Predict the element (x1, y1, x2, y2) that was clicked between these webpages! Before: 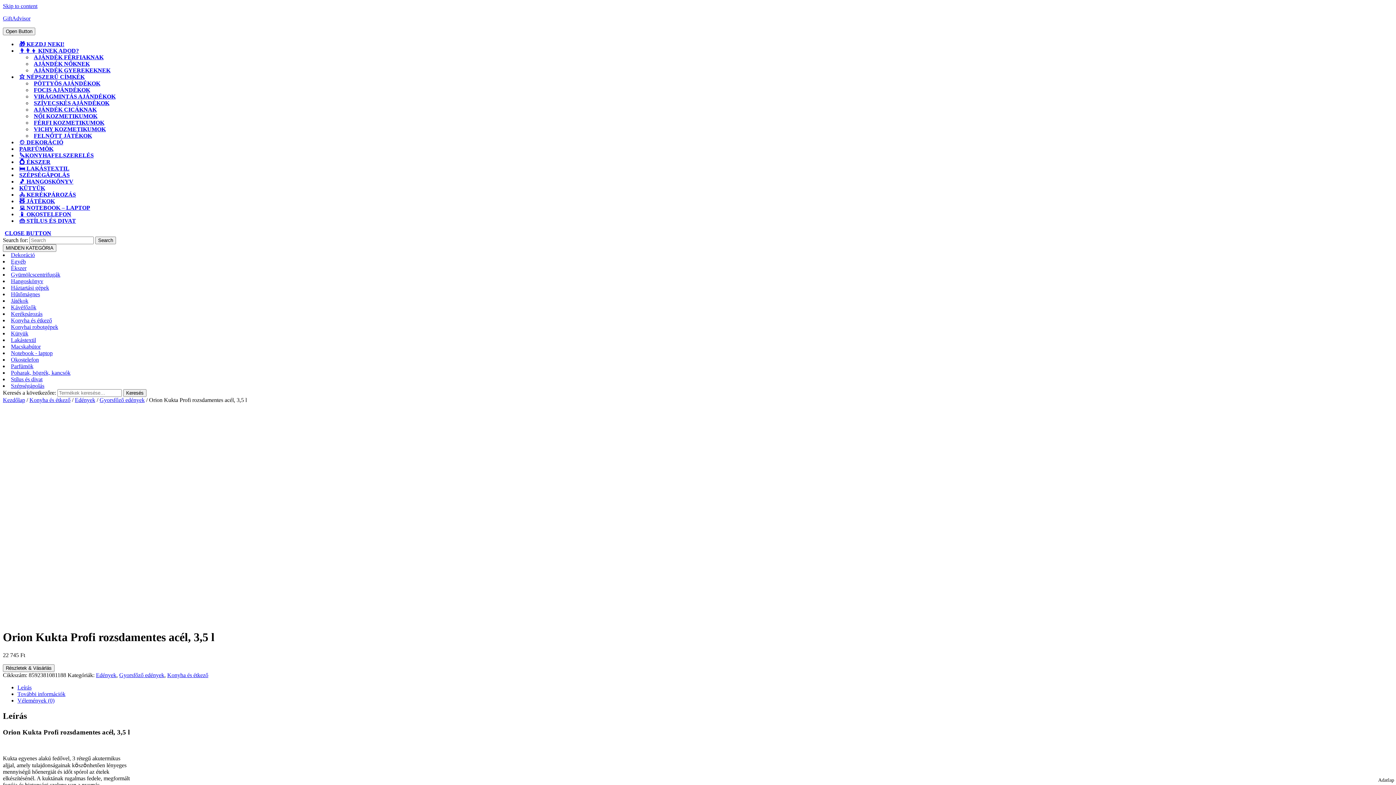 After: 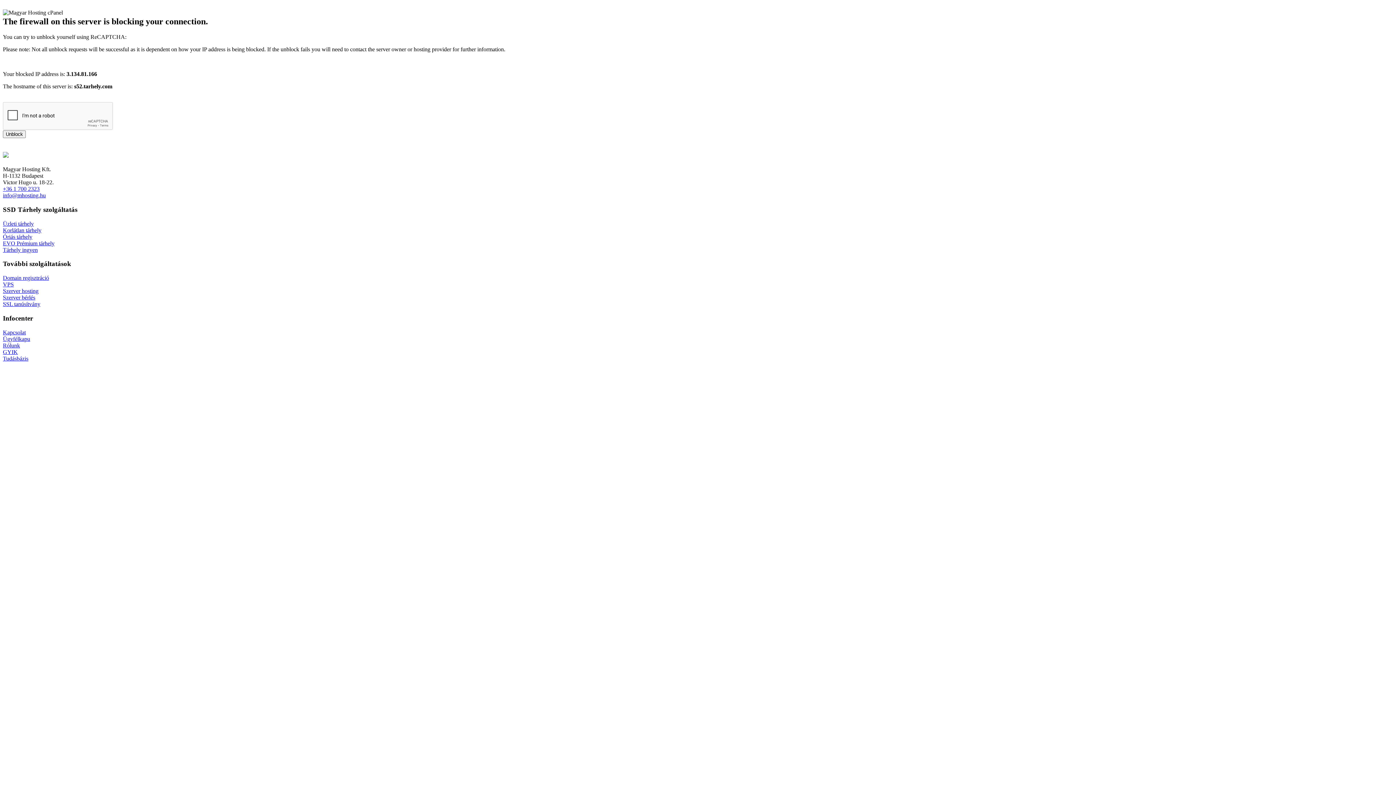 Action: bbox: (10, 252, 34, 258) label: Dekoráció